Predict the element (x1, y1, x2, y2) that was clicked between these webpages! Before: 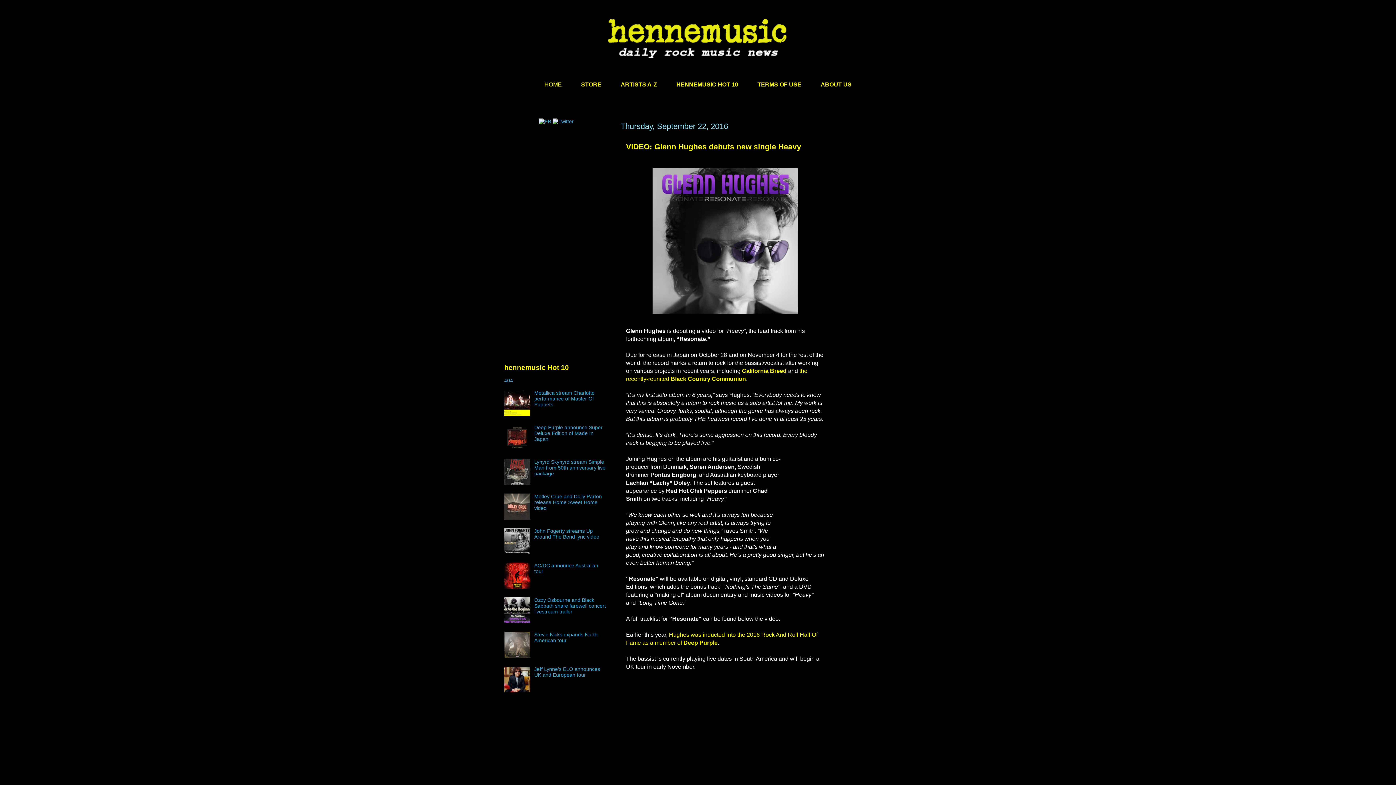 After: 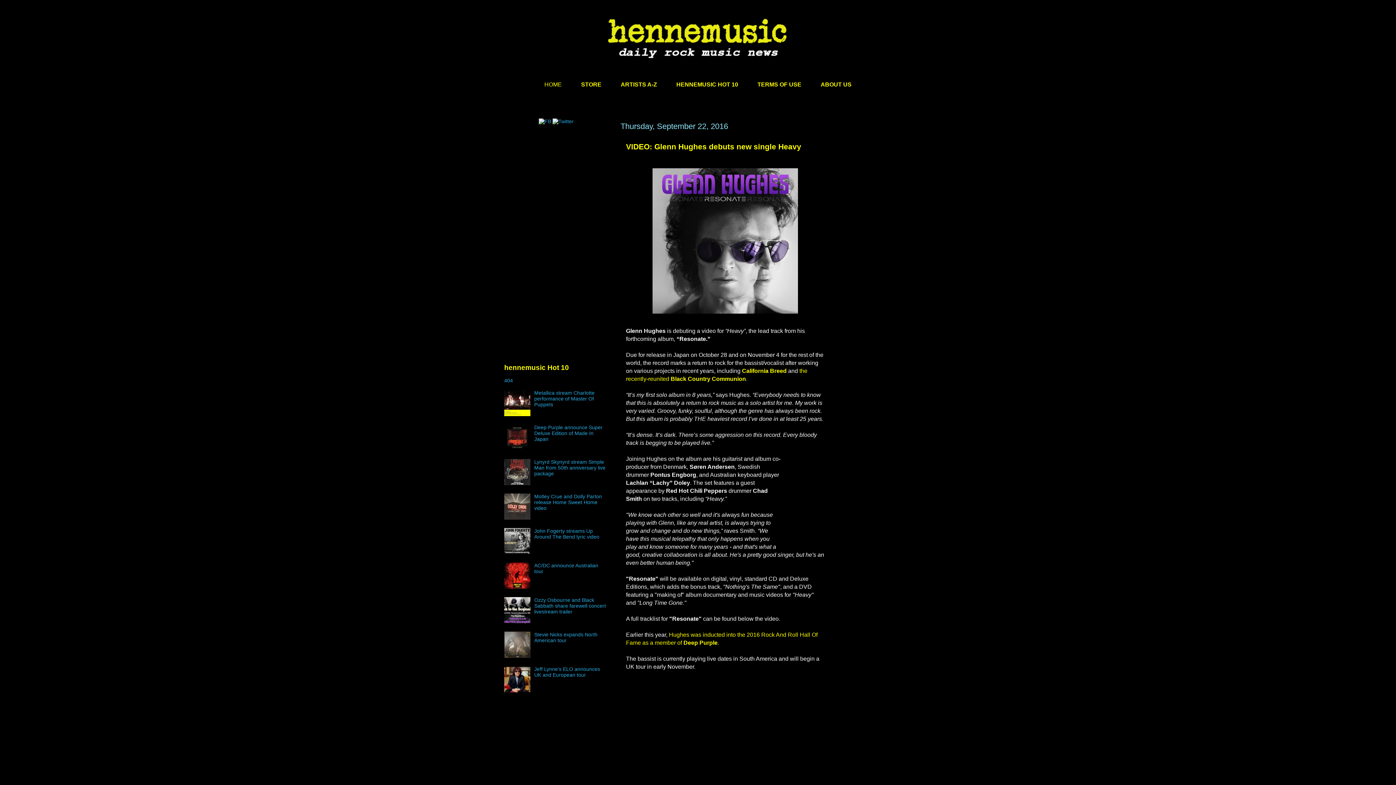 Action: label: VIDEO: Glenn Hughes debuts new single Heavy bbox: (626, 142, 801, 150)